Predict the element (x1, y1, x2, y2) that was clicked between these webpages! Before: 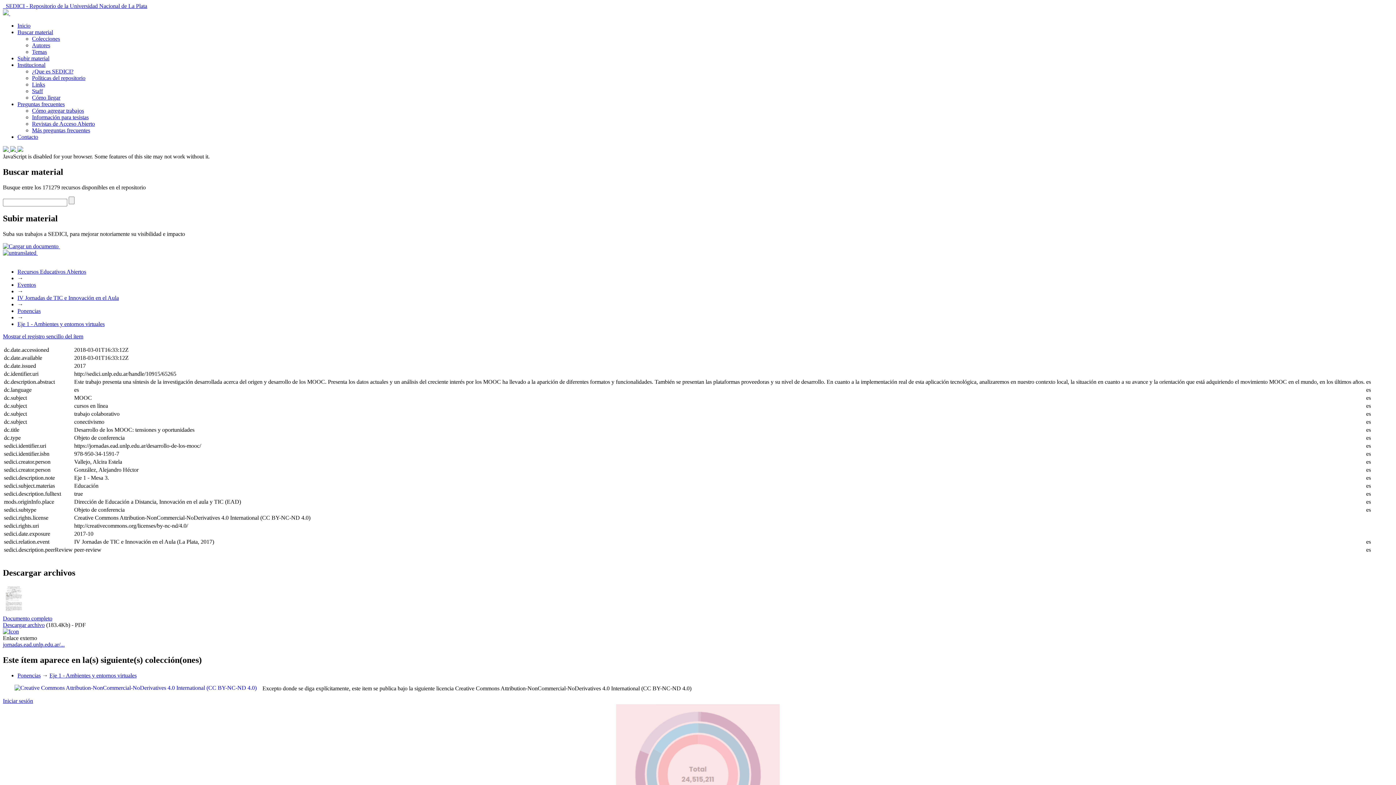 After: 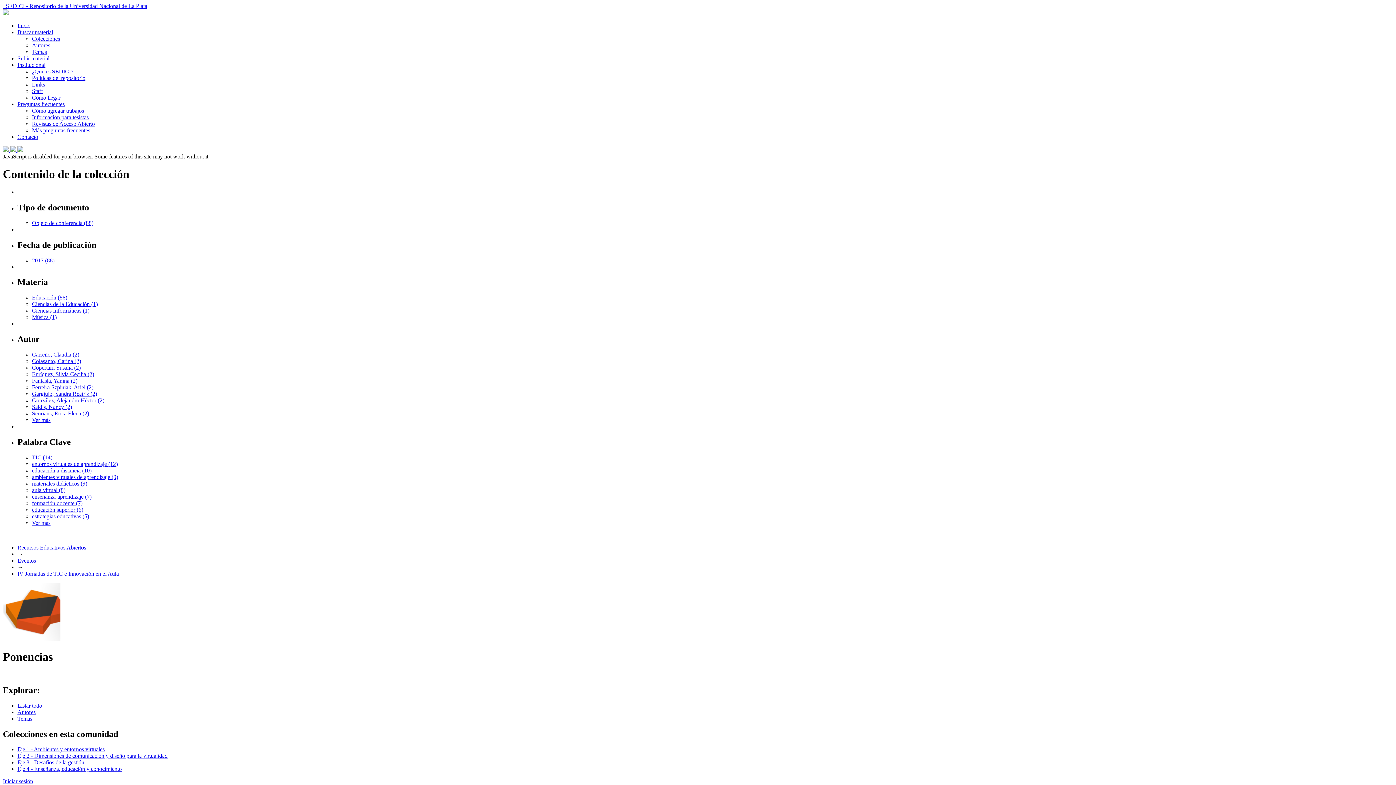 Action: bbox: (17, 672, 40, 679) label: Ponencias